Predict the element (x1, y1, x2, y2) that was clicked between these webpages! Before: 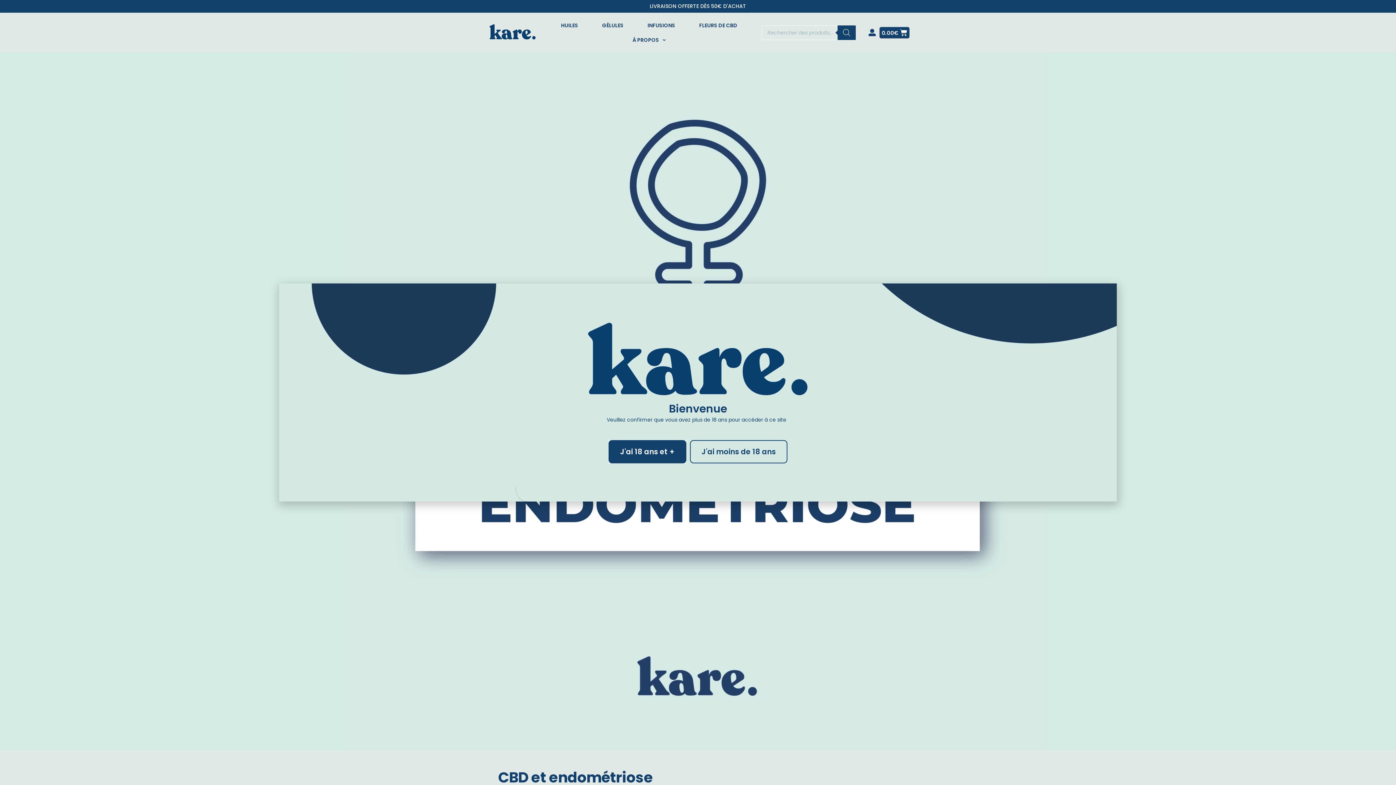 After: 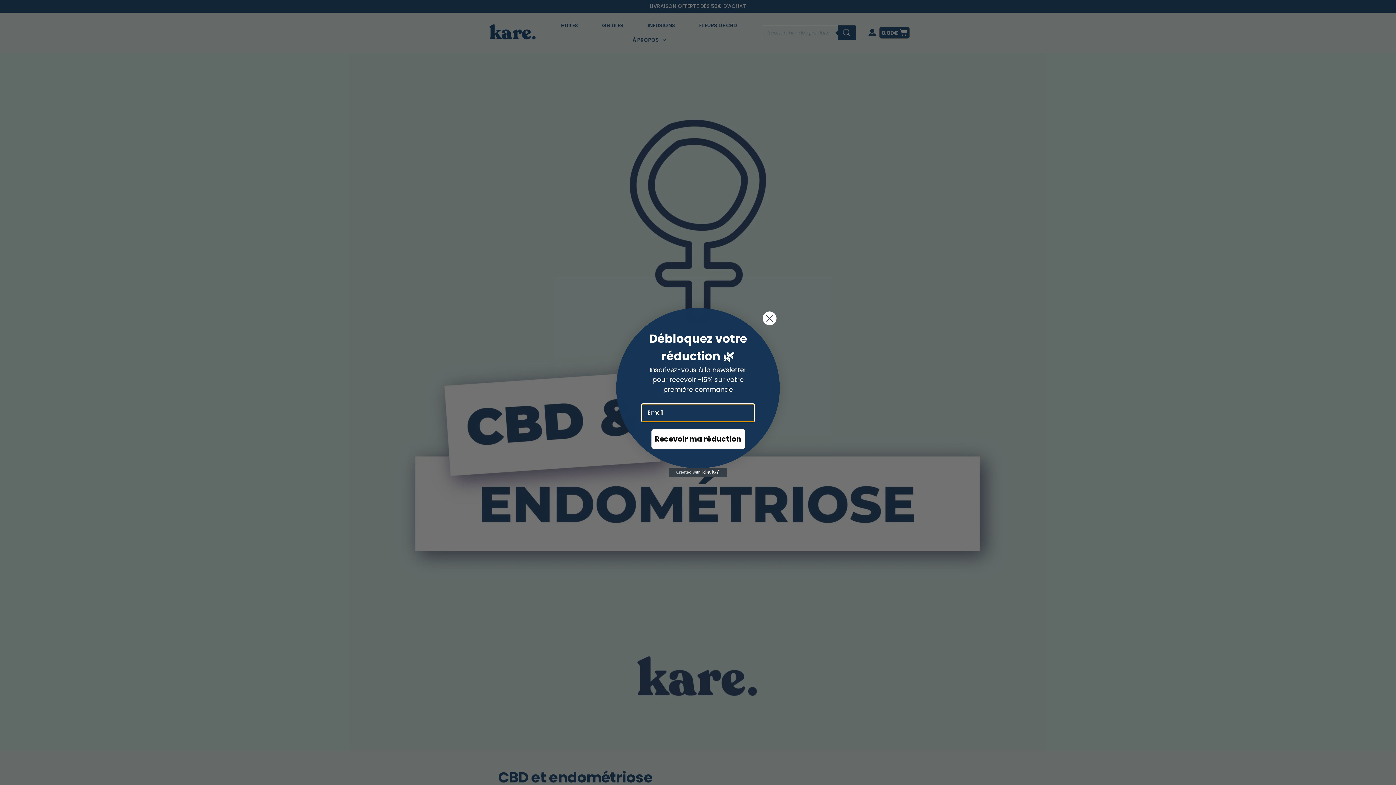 Action: bbox: (837, 25, 856, 40) label: Rechercher